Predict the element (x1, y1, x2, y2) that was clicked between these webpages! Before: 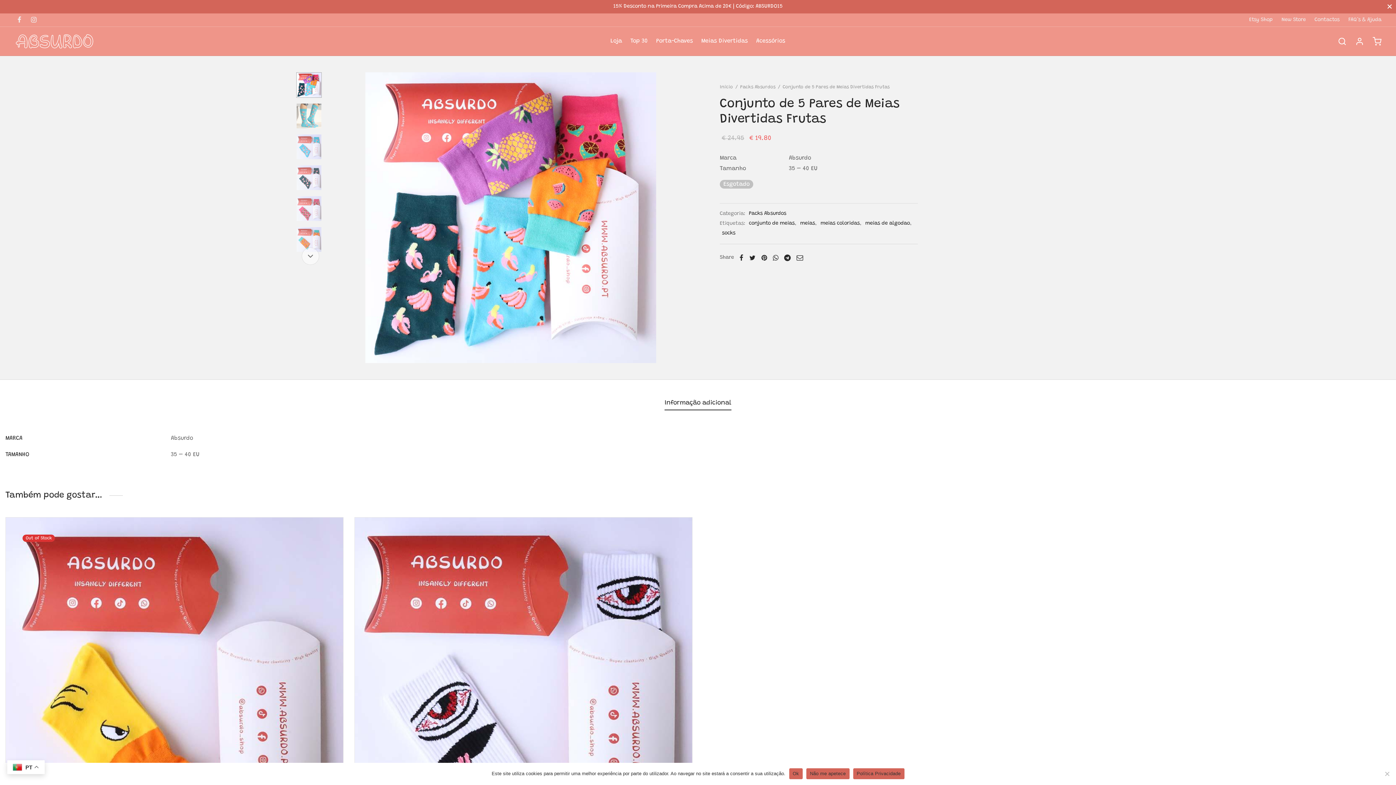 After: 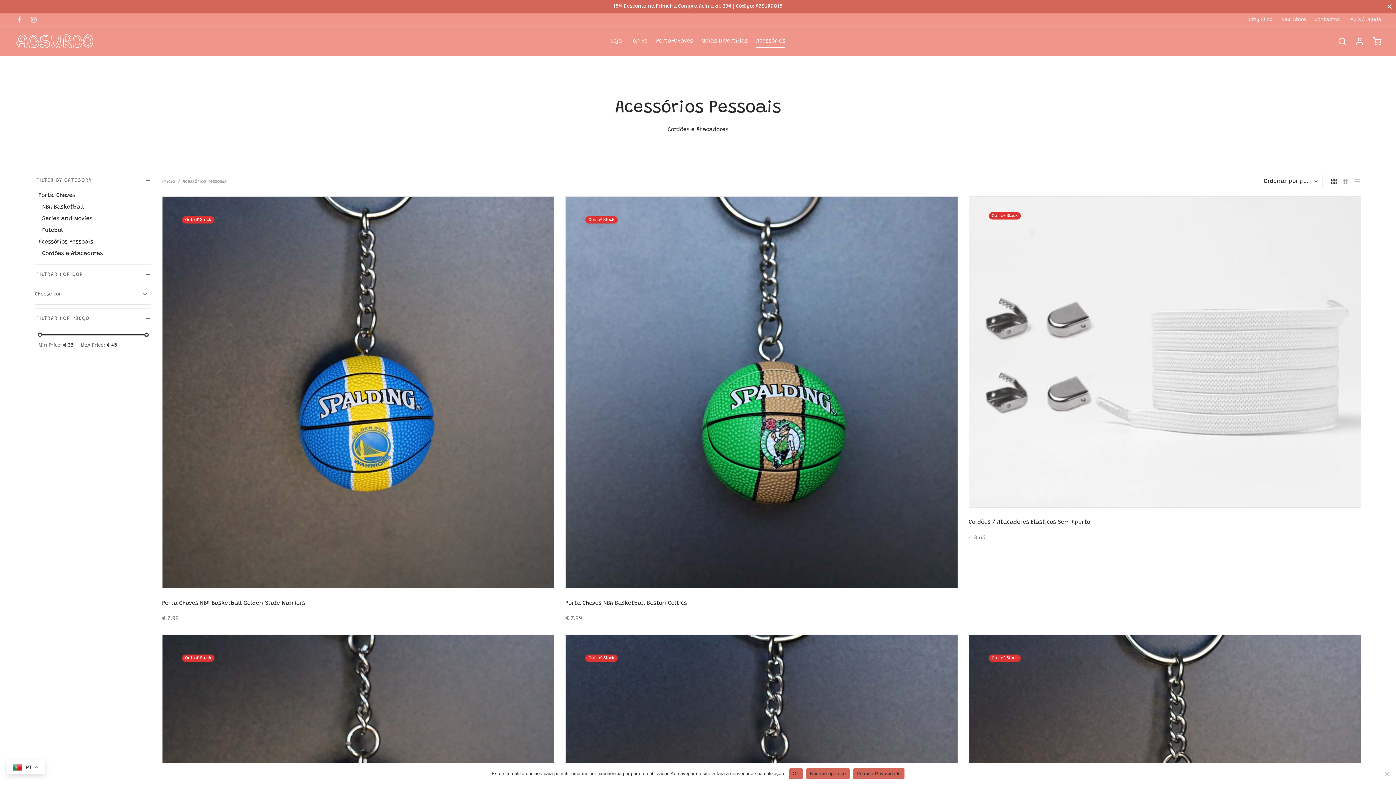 Action: label: Acessórios bbox: (756, 34, 785, 48)